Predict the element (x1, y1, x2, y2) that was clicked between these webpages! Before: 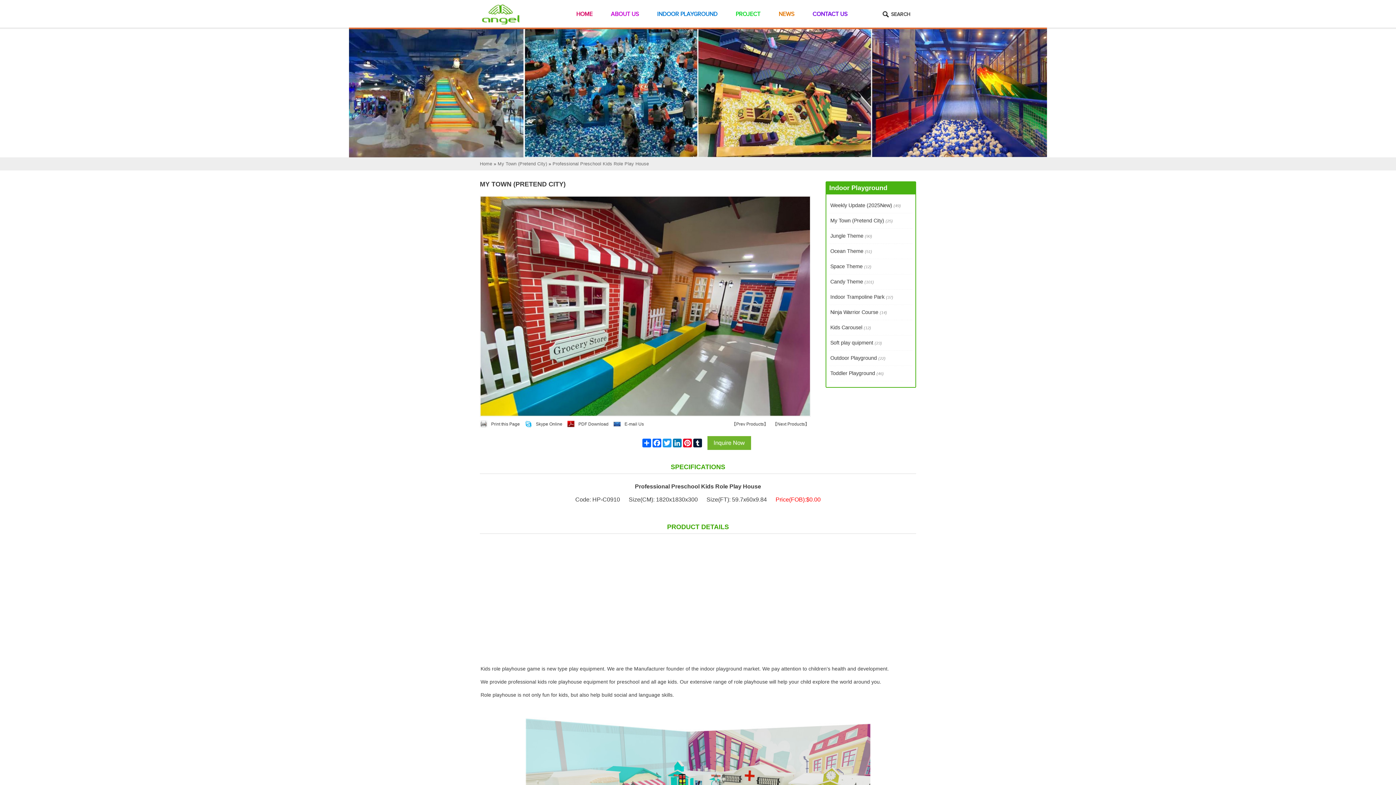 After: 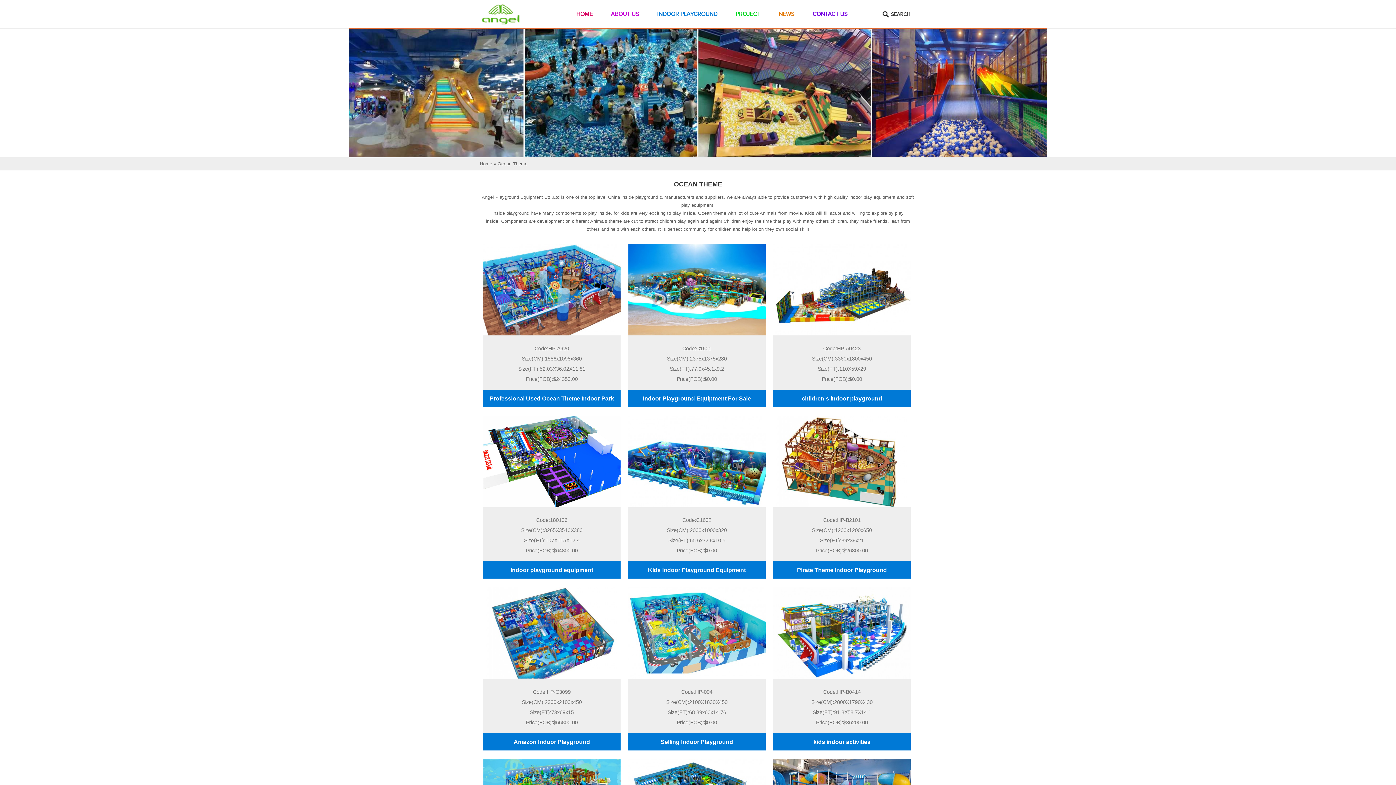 Action: label: Ocean Theme (51) bbox: (829, 246, 912, 256)